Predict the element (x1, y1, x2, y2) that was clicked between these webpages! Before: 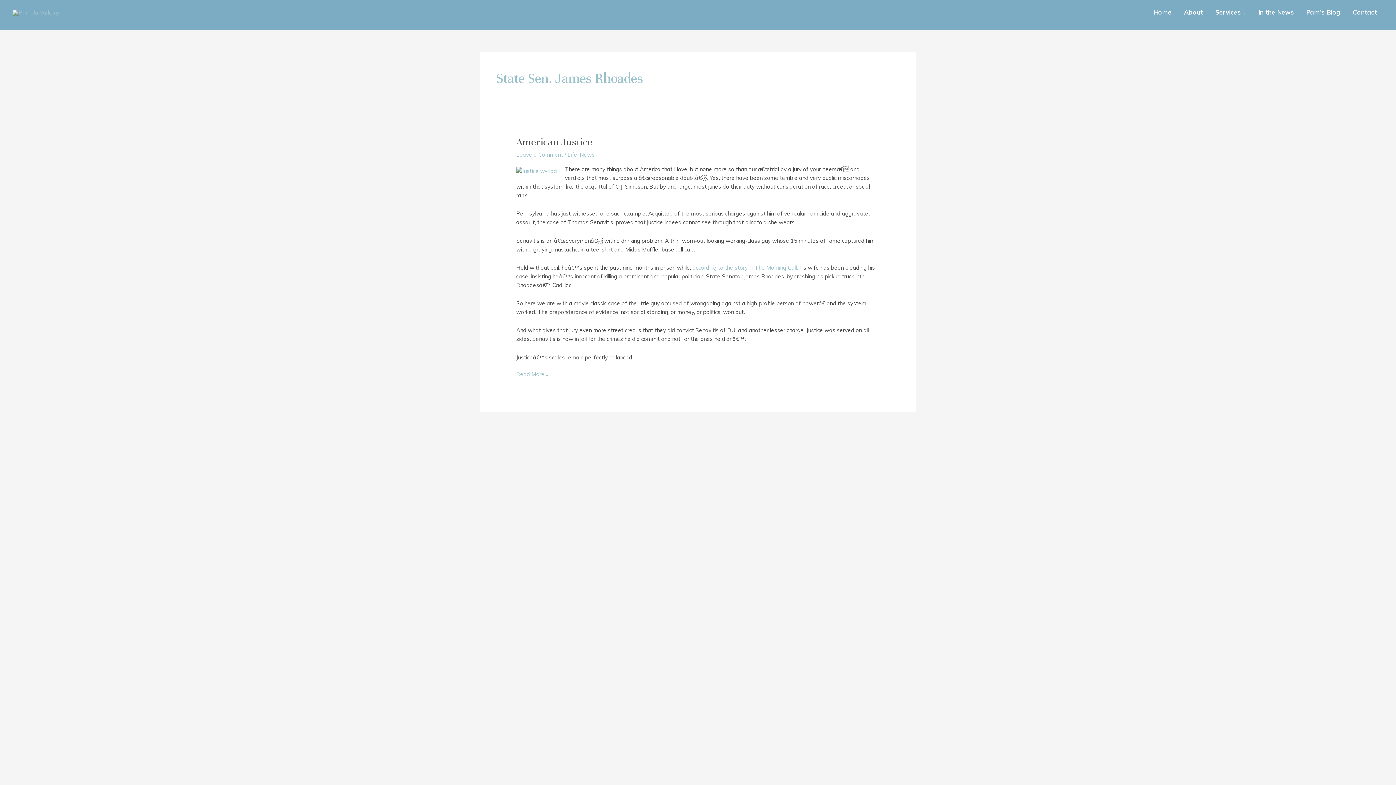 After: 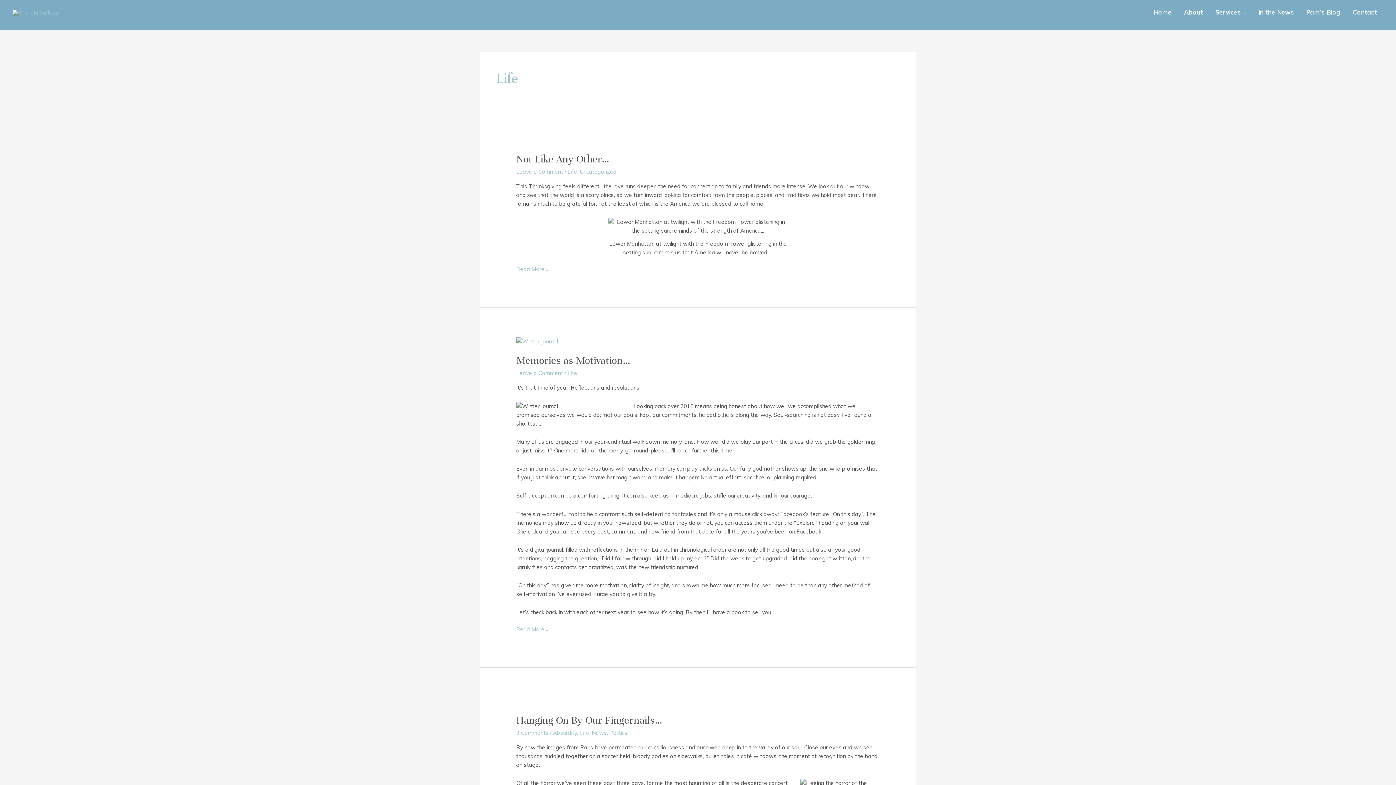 Action: bbox: (567, 151, 577, 158) label: Life